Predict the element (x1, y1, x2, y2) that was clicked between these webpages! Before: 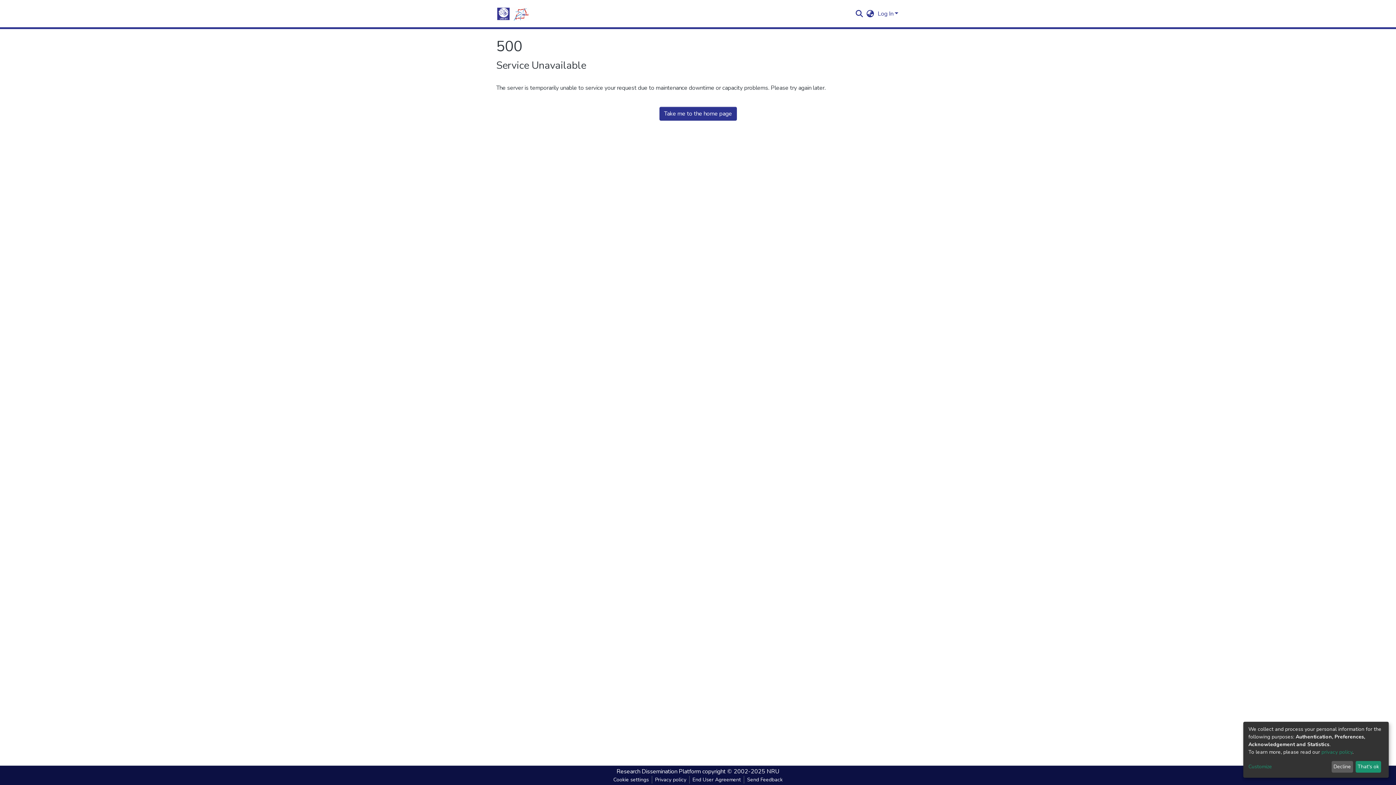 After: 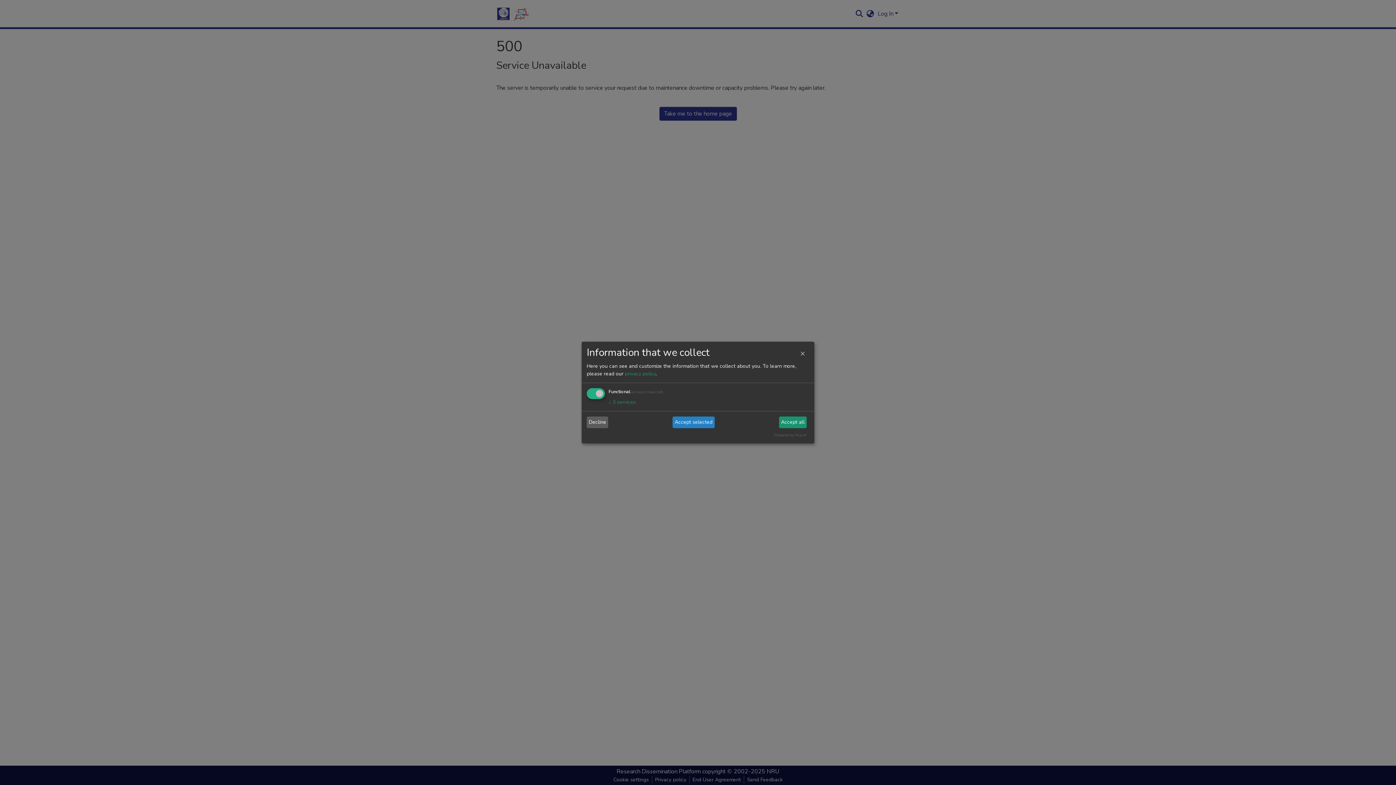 Action: label: Customize bbox: (1248, 763, 1329, 771)